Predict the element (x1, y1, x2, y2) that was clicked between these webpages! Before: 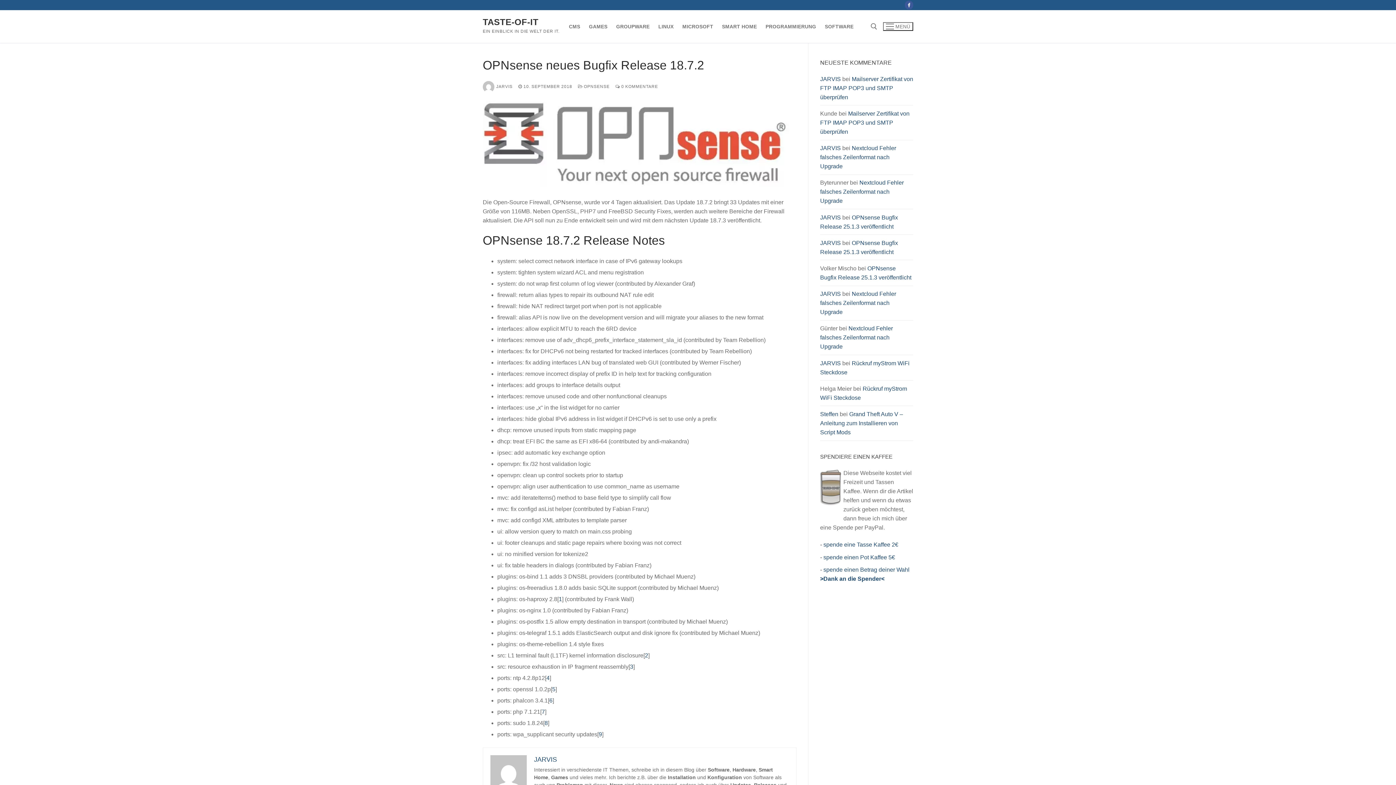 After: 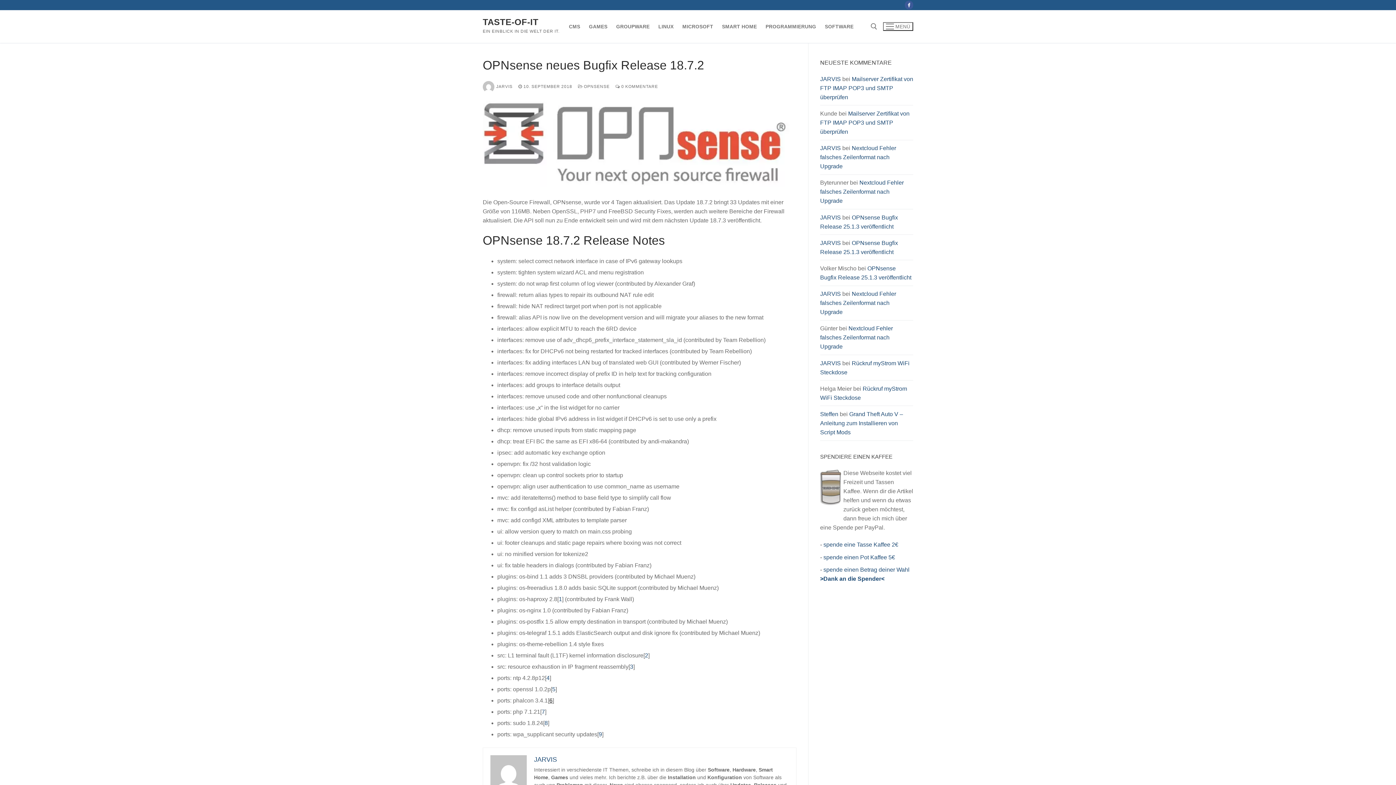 Action: label: 6 bbox: (549, 697, 552, 703)